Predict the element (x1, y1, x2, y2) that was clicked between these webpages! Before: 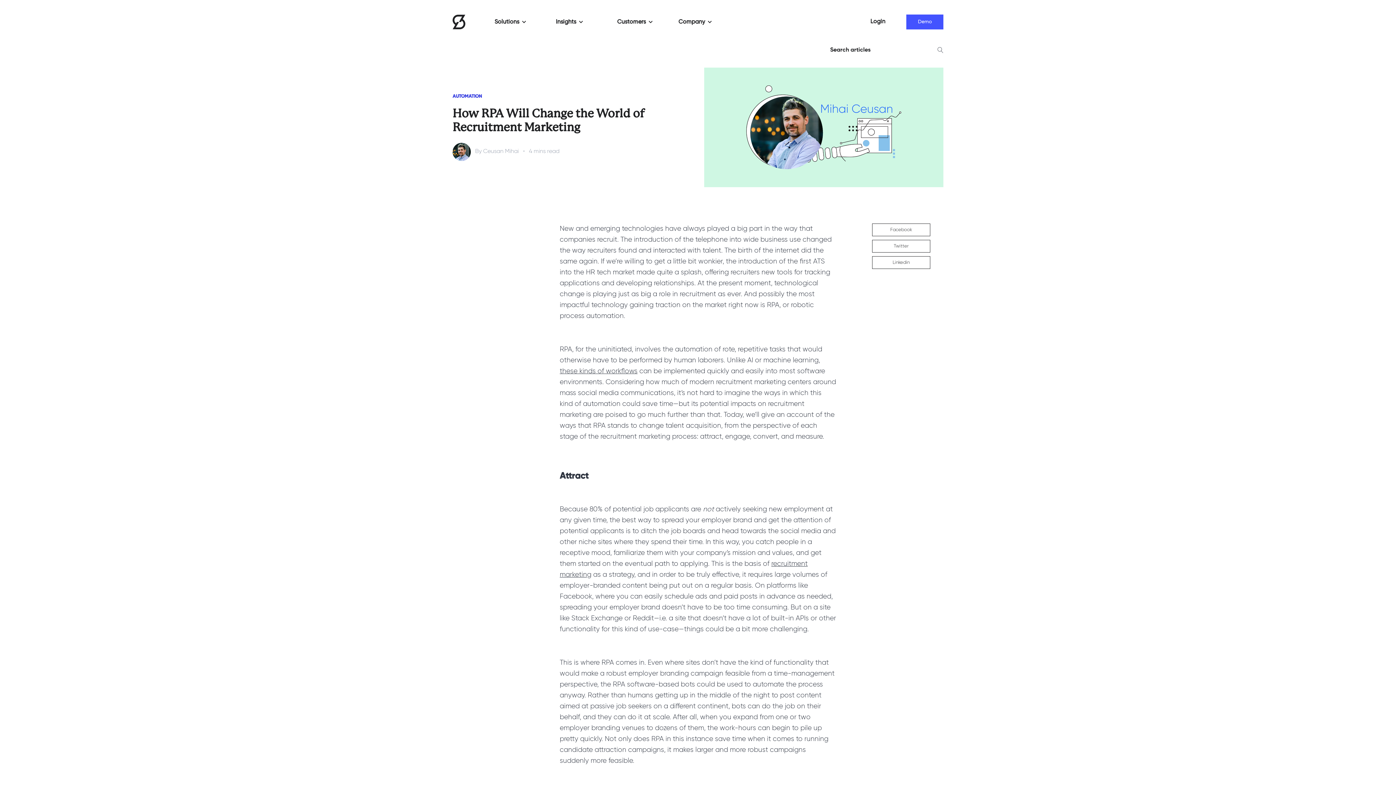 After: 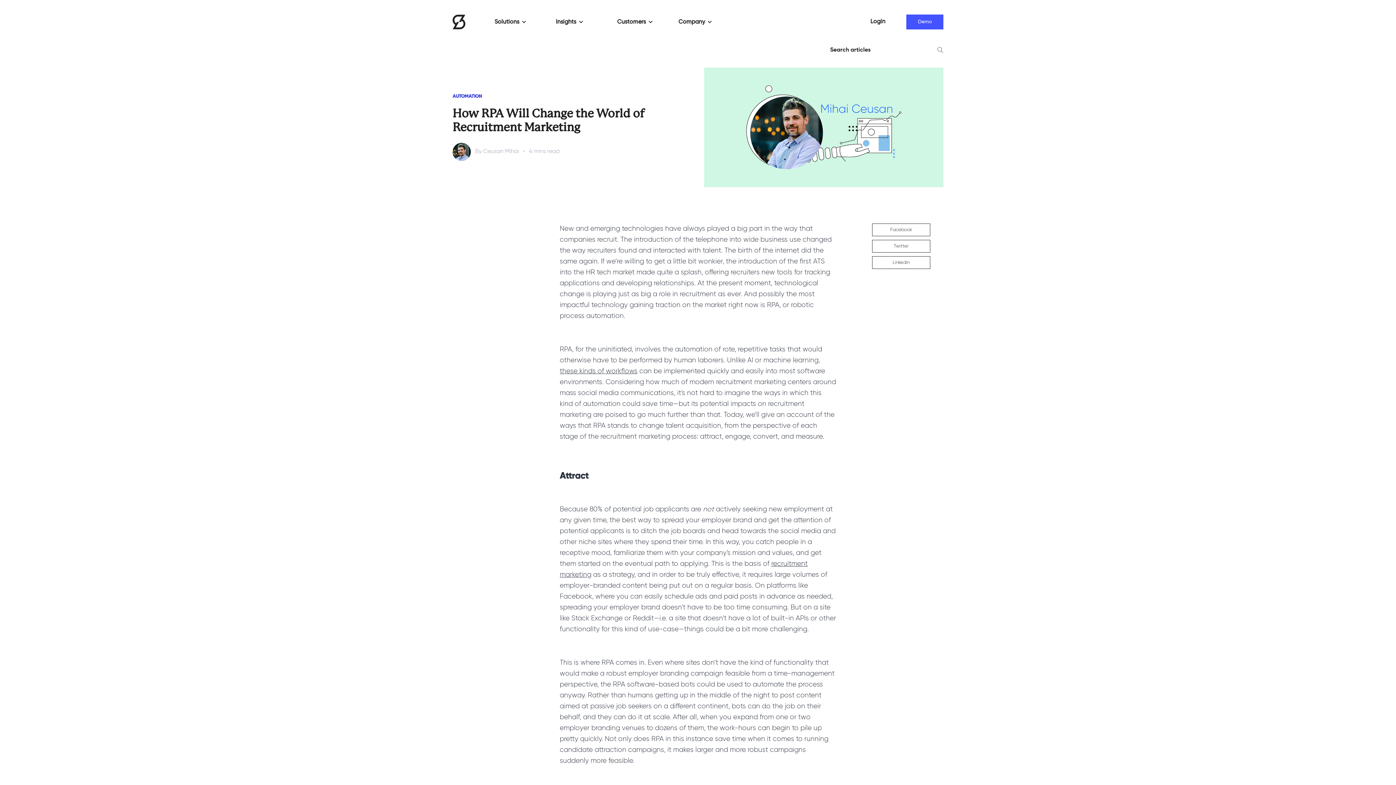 Action: label: Facebook bbox: (872, 223, 930, 236)